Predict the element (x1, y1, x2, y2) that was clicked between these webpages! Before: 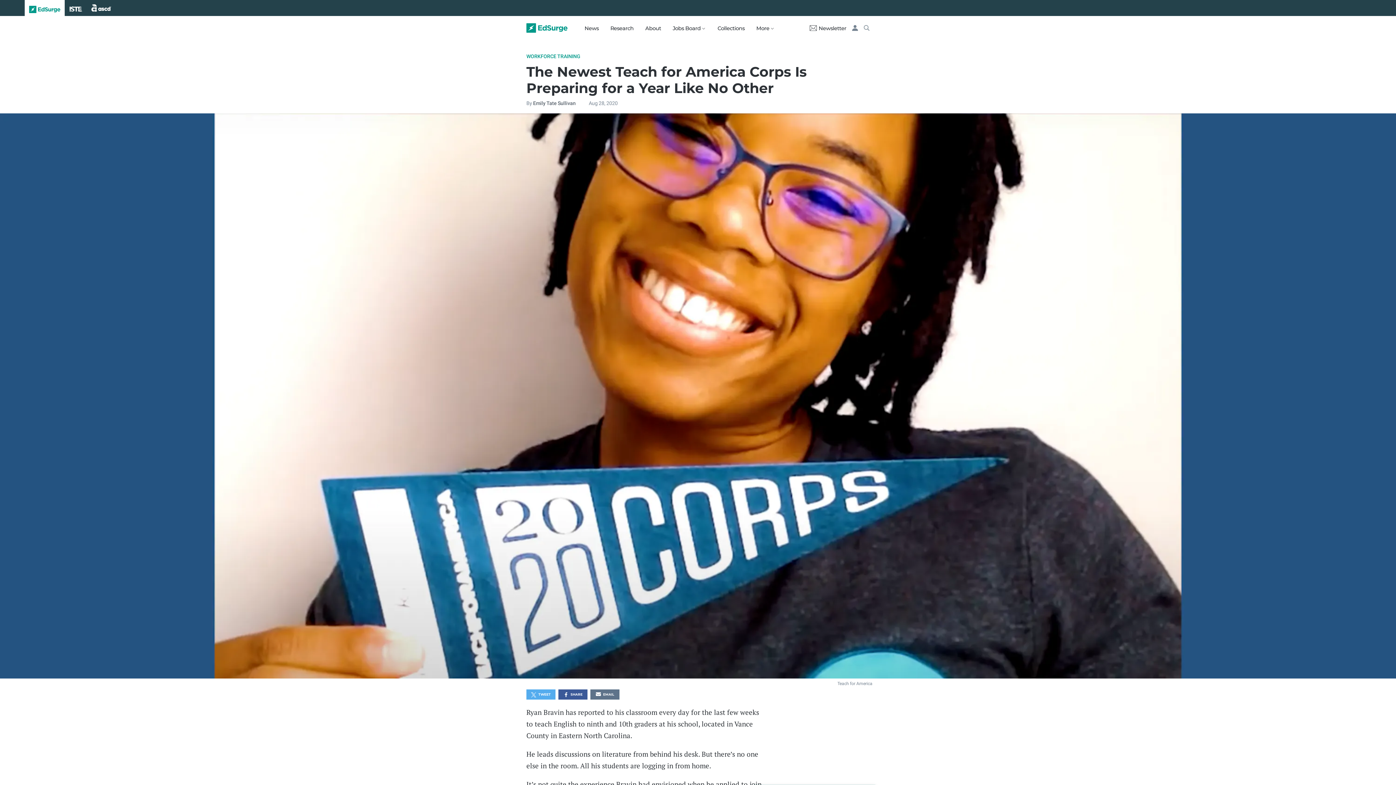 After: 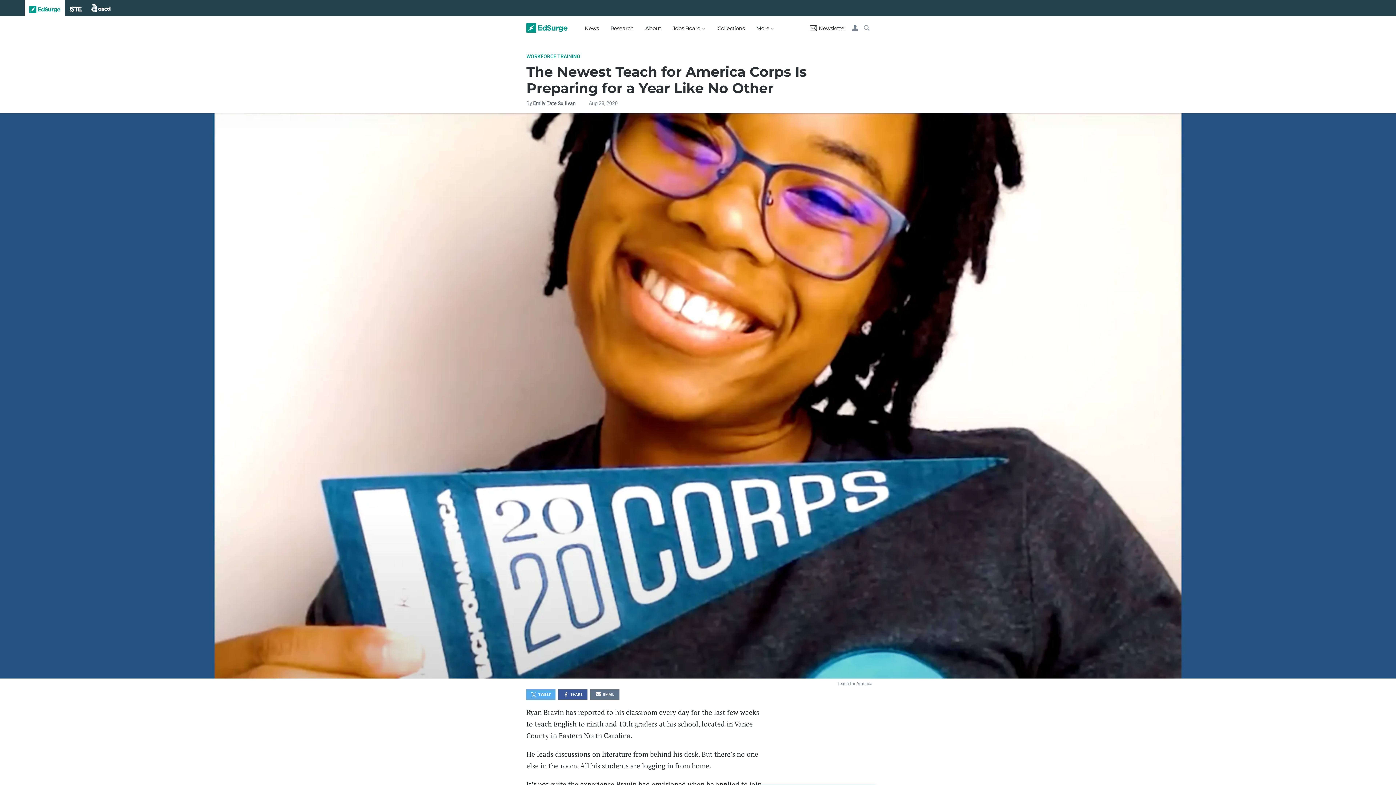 Action: bbox: (837, 681, 872, 686) label: Teach for America